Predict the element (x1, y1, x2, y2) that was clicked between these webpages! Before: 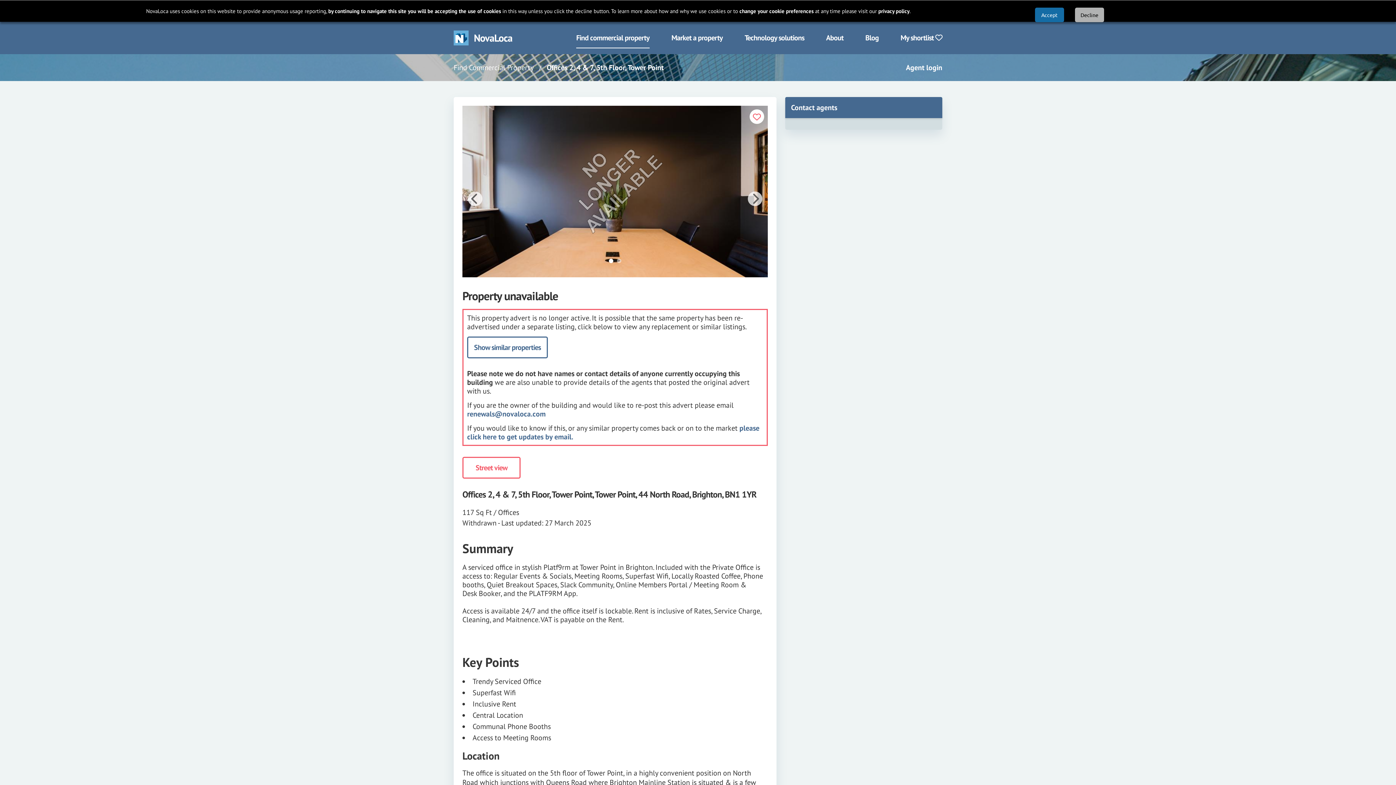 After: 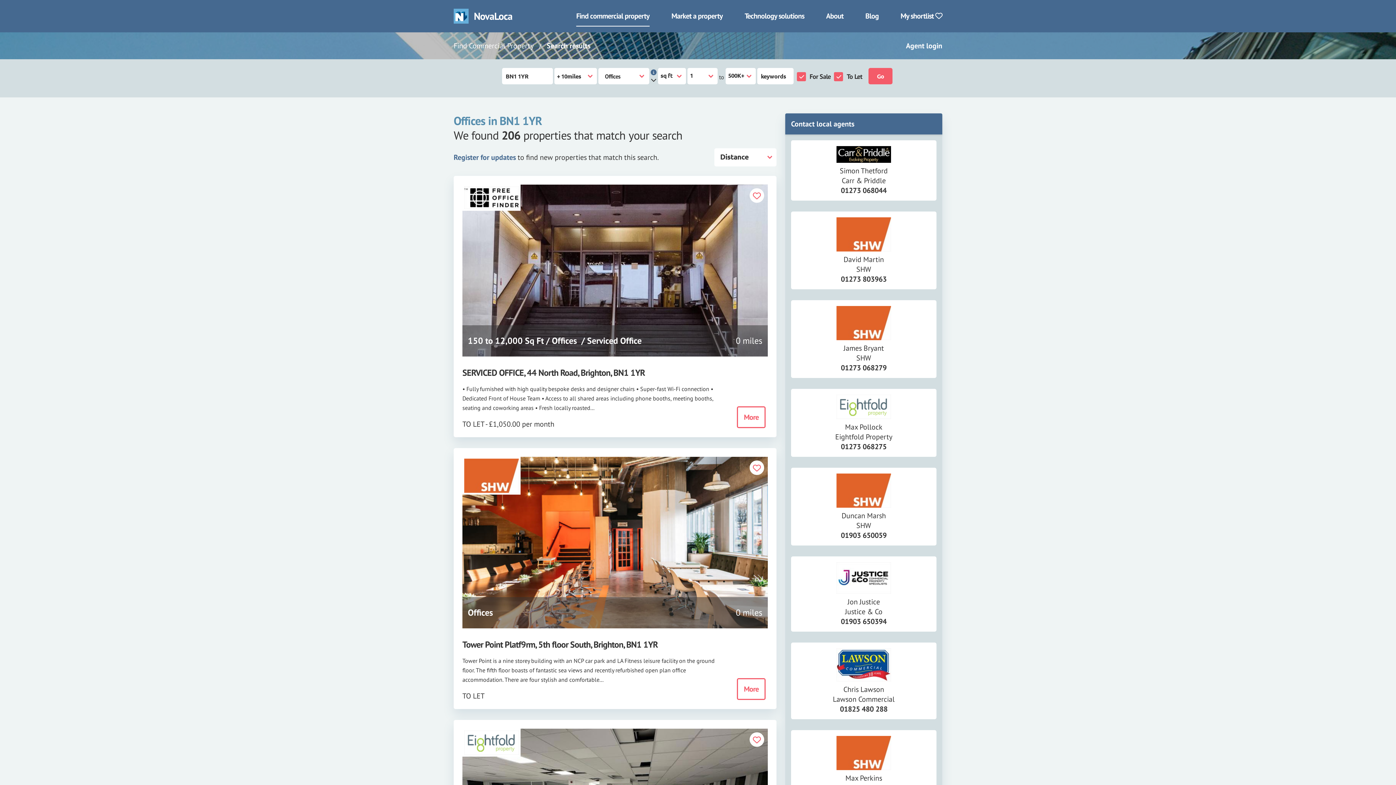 Action: label: Show similar properties bbox: (467, 336, 547, 358)